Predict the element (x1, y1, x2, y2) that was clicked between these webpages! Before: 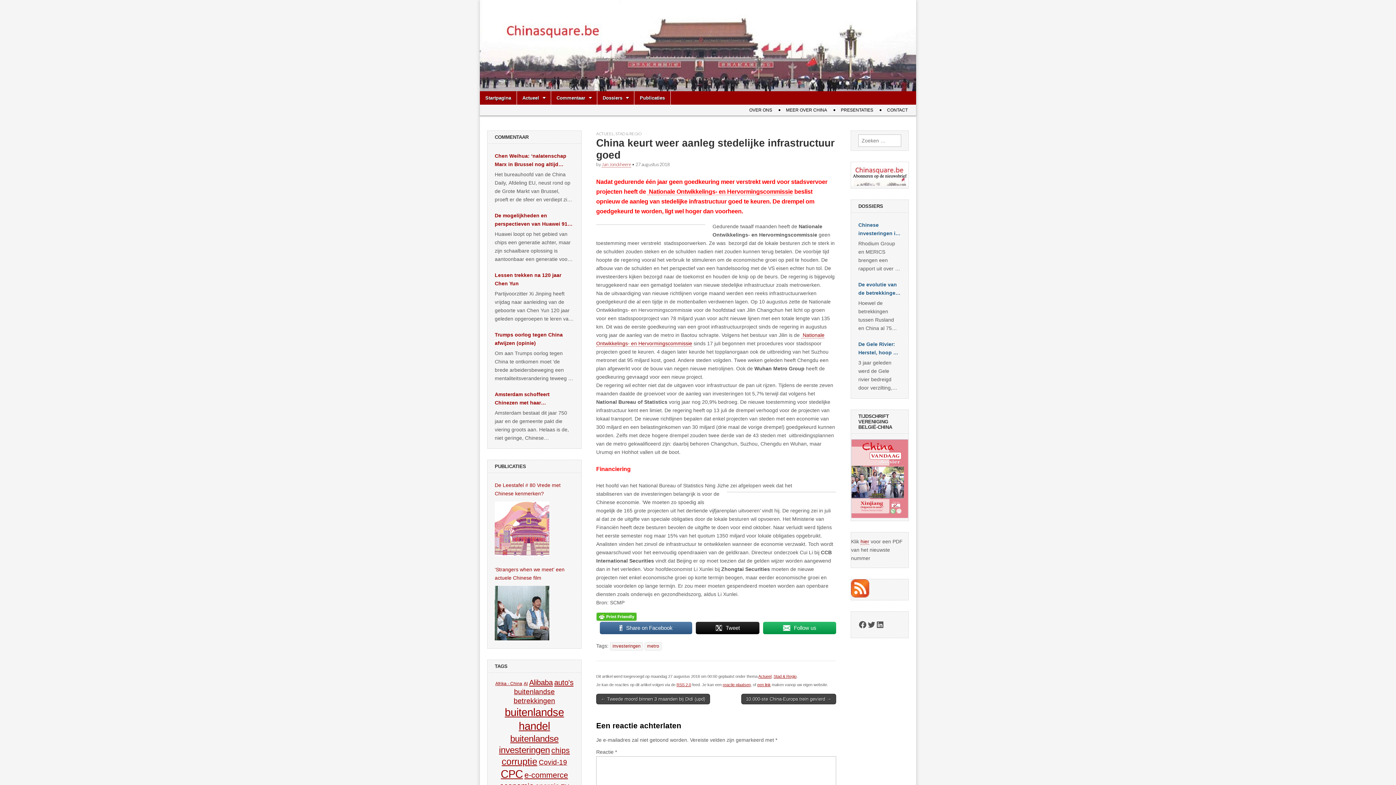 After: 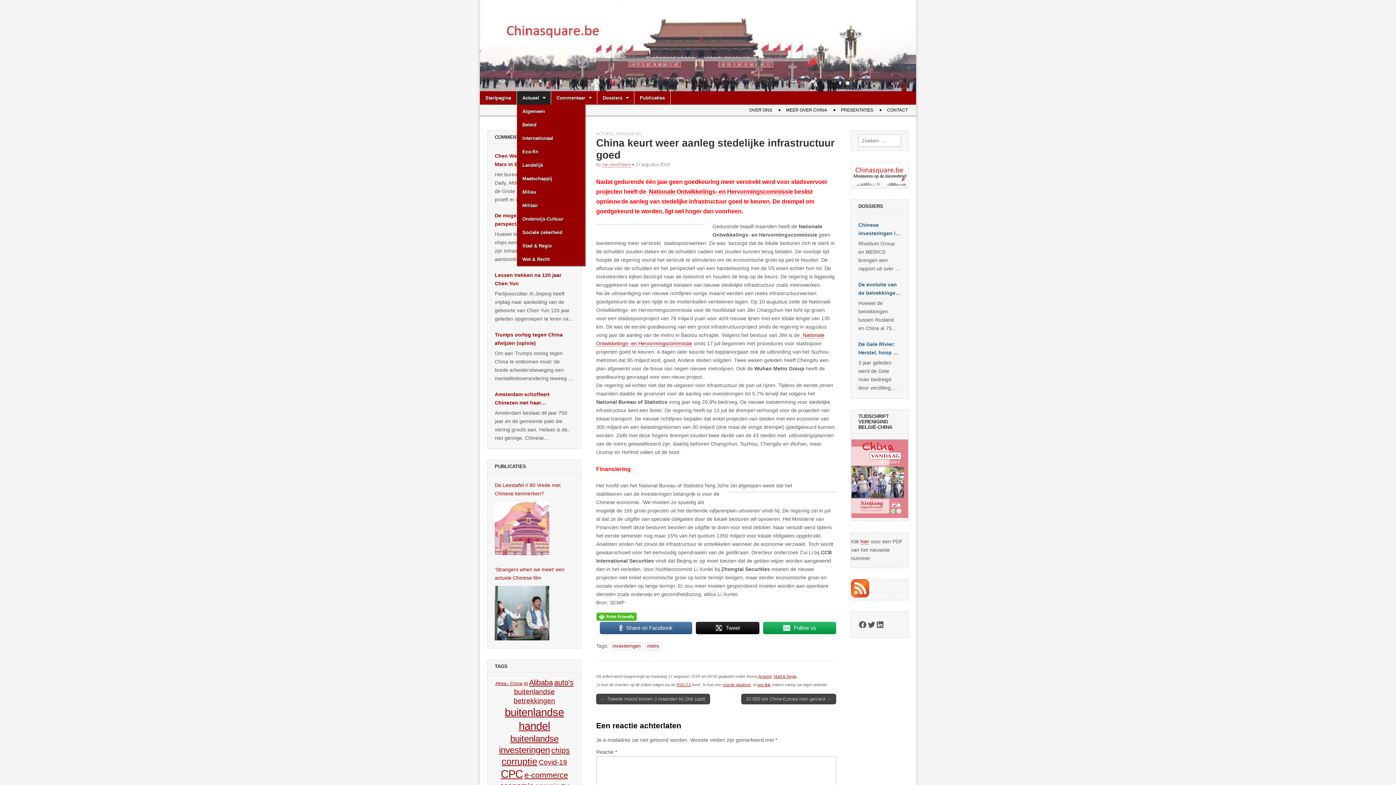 Action: label: Actueel bbox: (517, 91, 550, 104)